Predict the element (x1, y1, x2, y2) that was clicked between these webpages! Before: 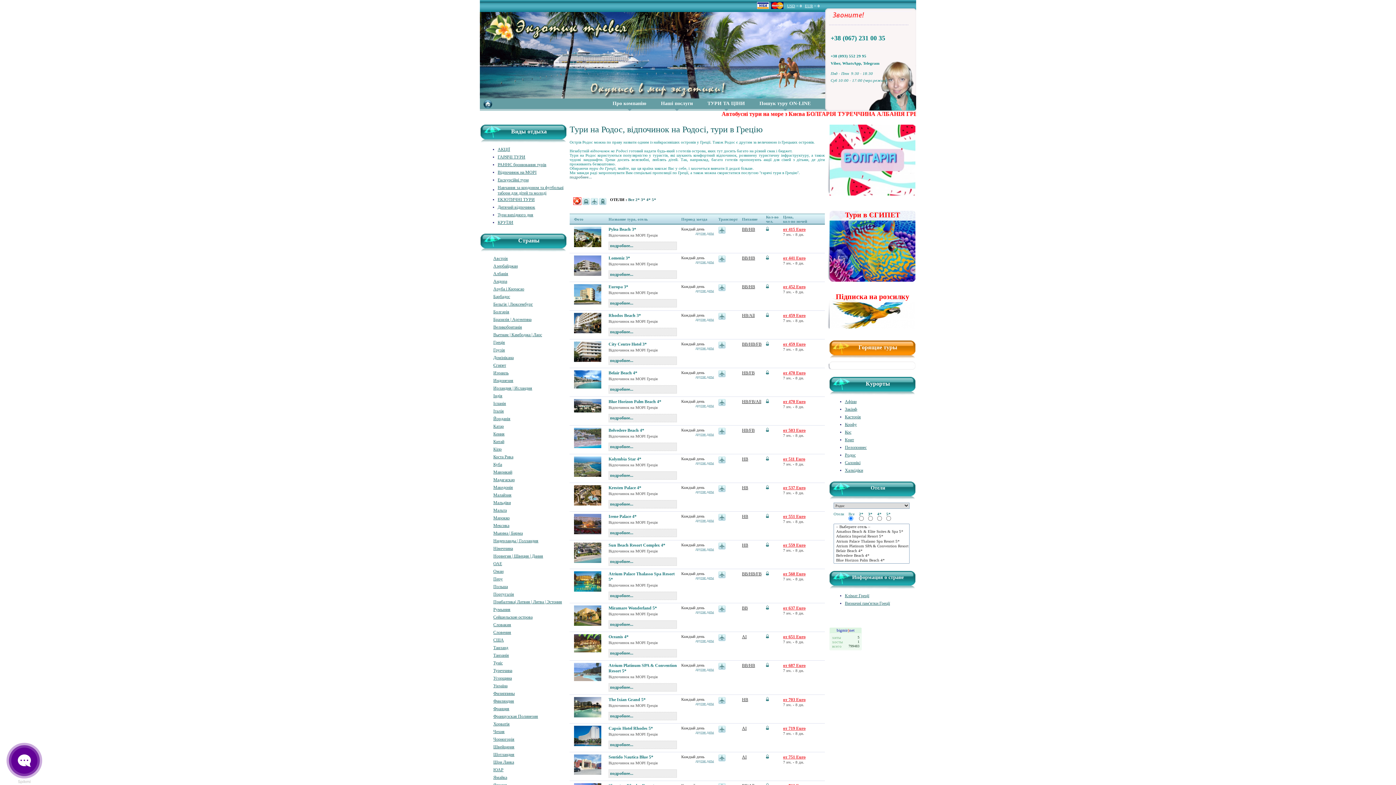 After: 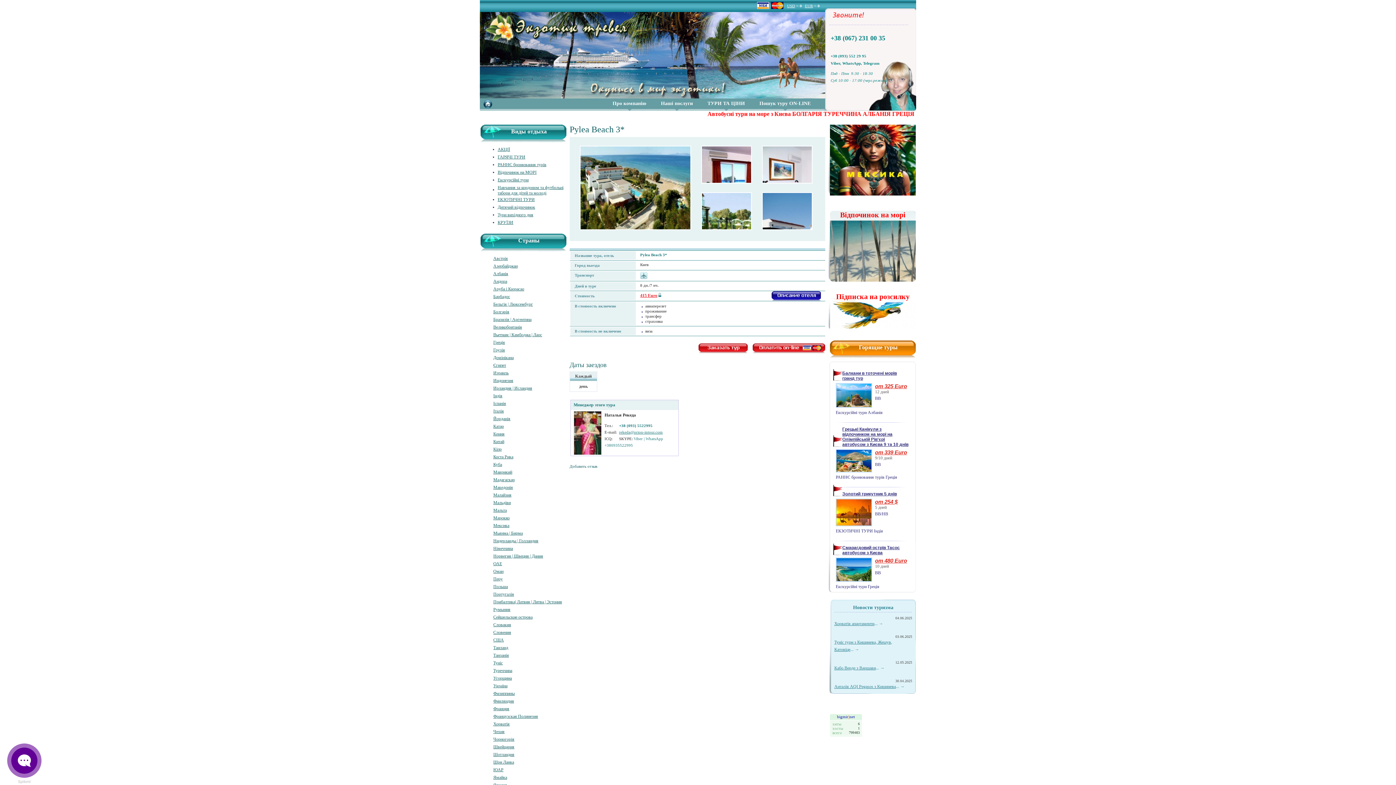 Action: label: подробнее... bbox: (608, 241, 677, 250)